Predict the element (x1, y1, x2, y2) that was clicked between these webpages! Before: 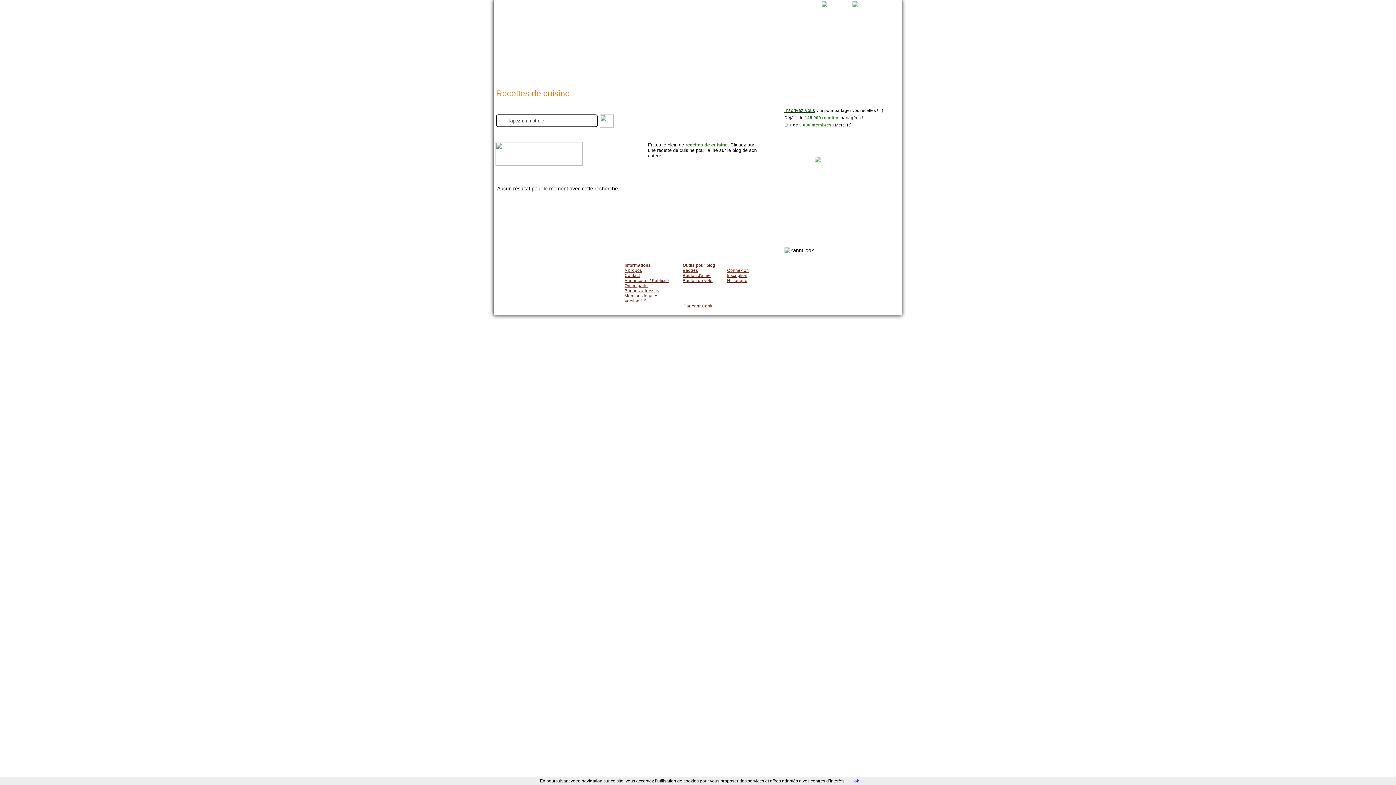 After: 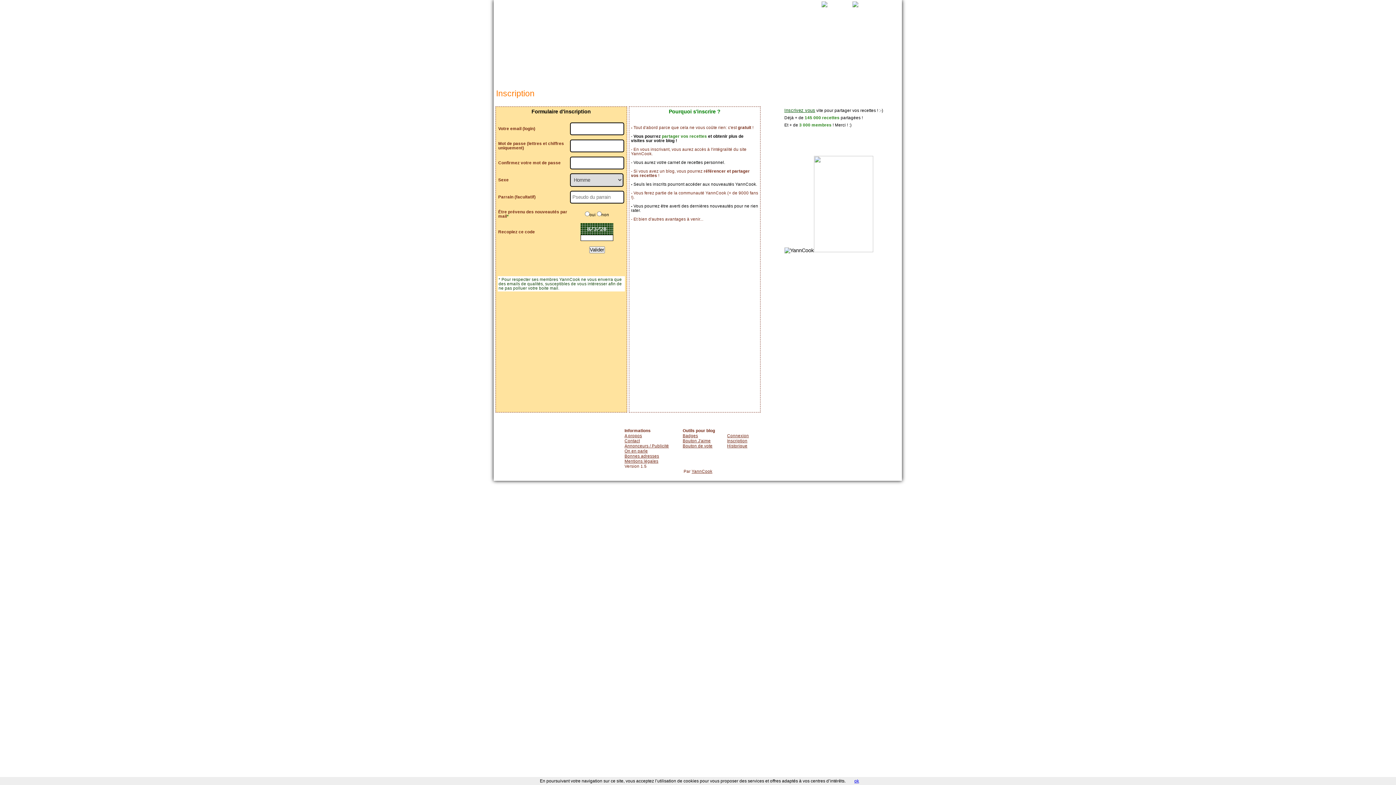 Action: bbox: (852, 1, 881, 7)